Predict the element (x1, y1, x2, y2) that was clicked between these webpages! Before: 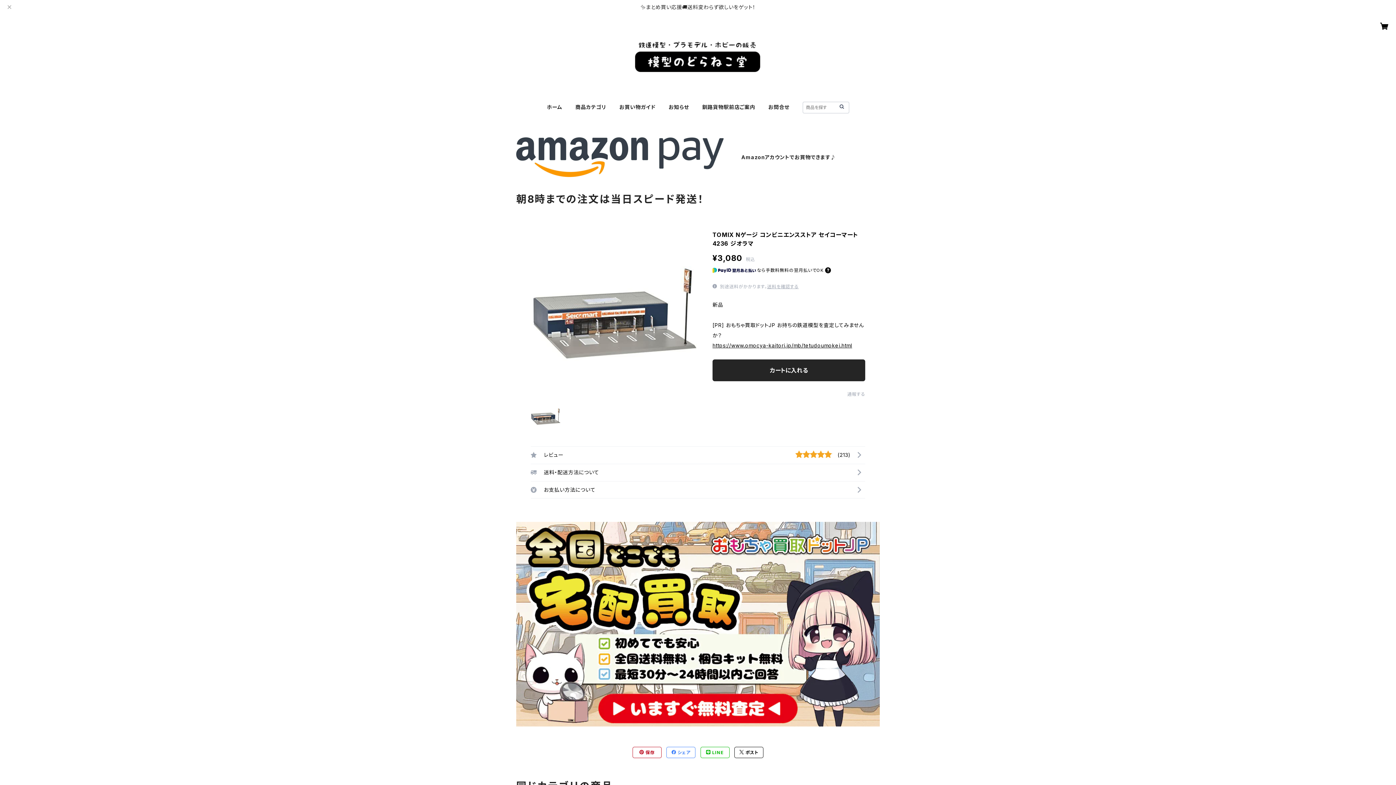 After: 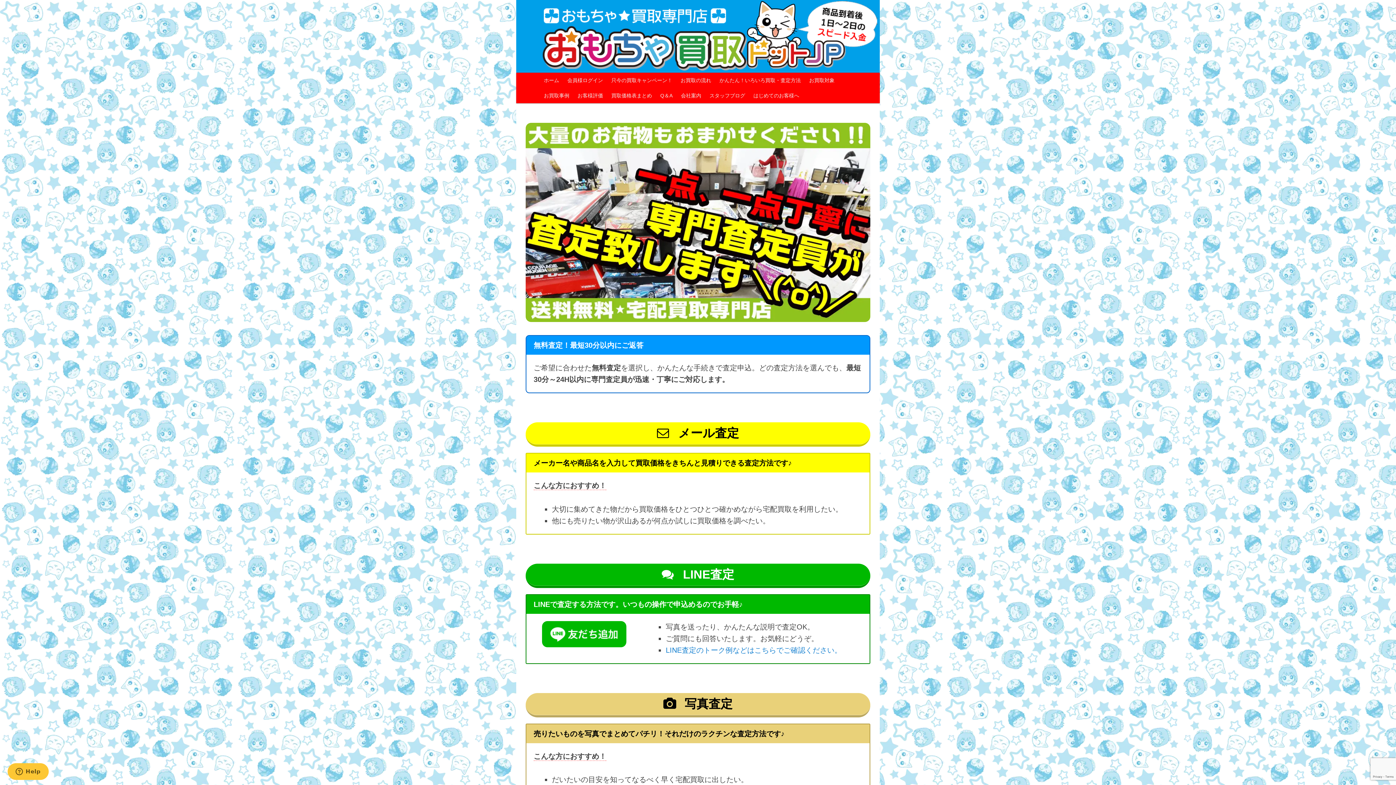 Action: bbox: (516, 522, 880, 726)